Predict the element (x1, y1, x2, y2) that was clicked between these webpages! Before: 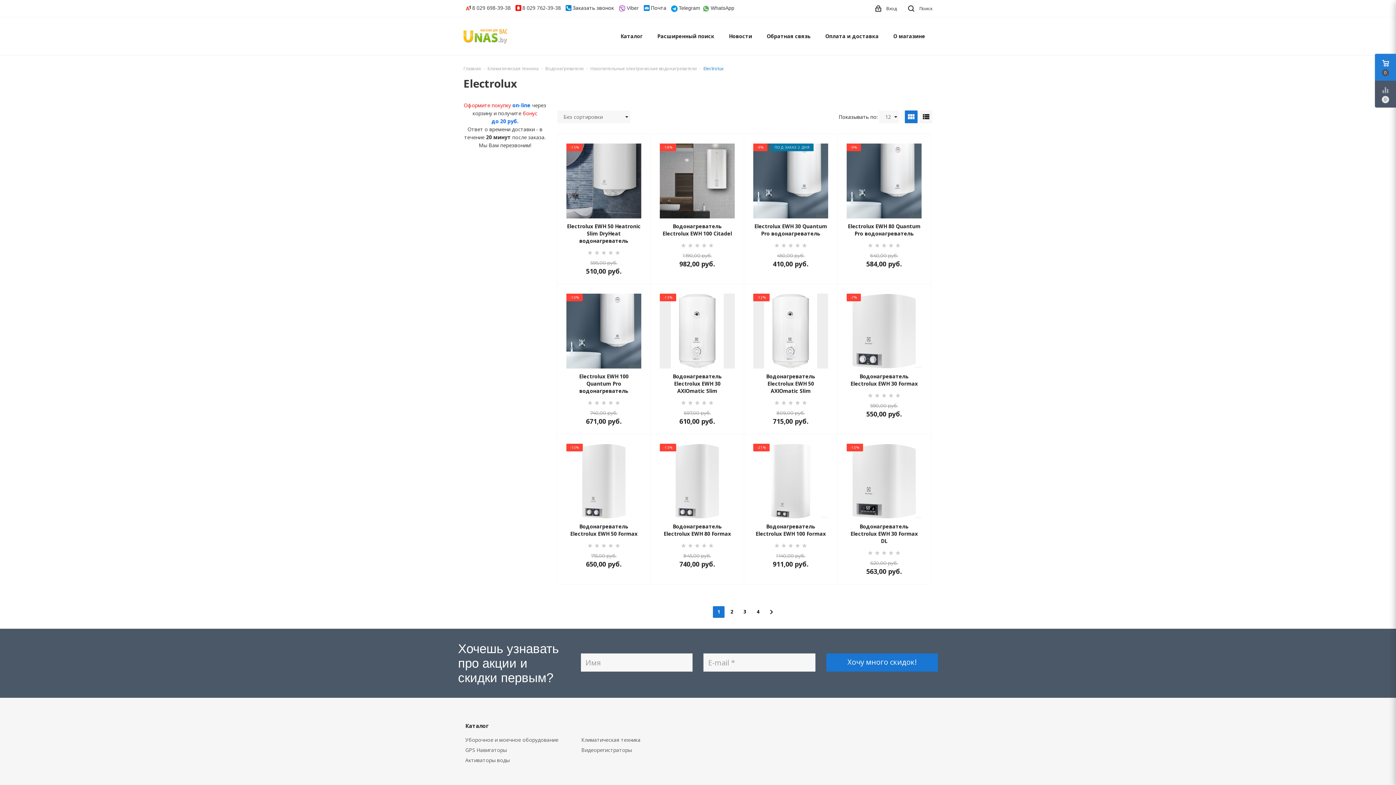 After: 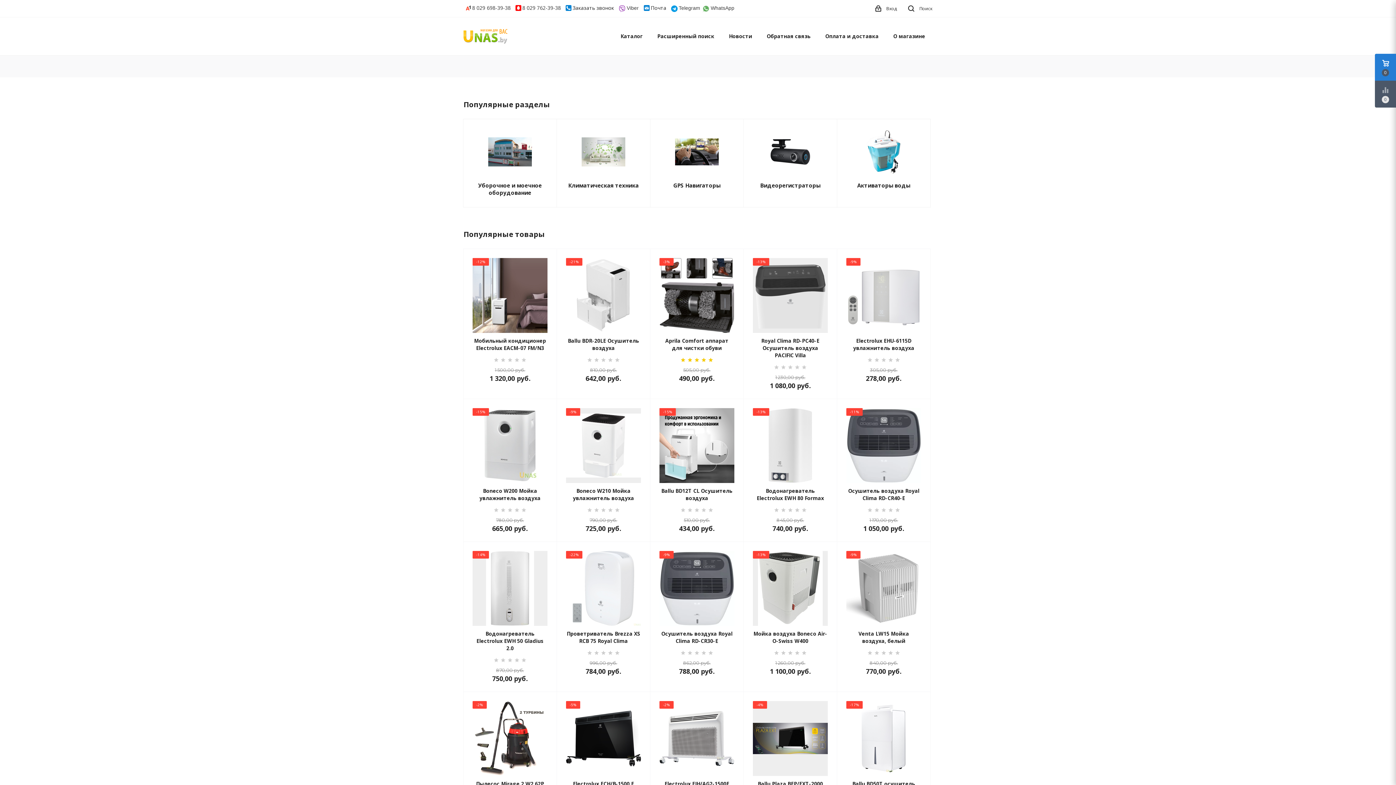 Action: bbox: (463, 32, 507, 39)